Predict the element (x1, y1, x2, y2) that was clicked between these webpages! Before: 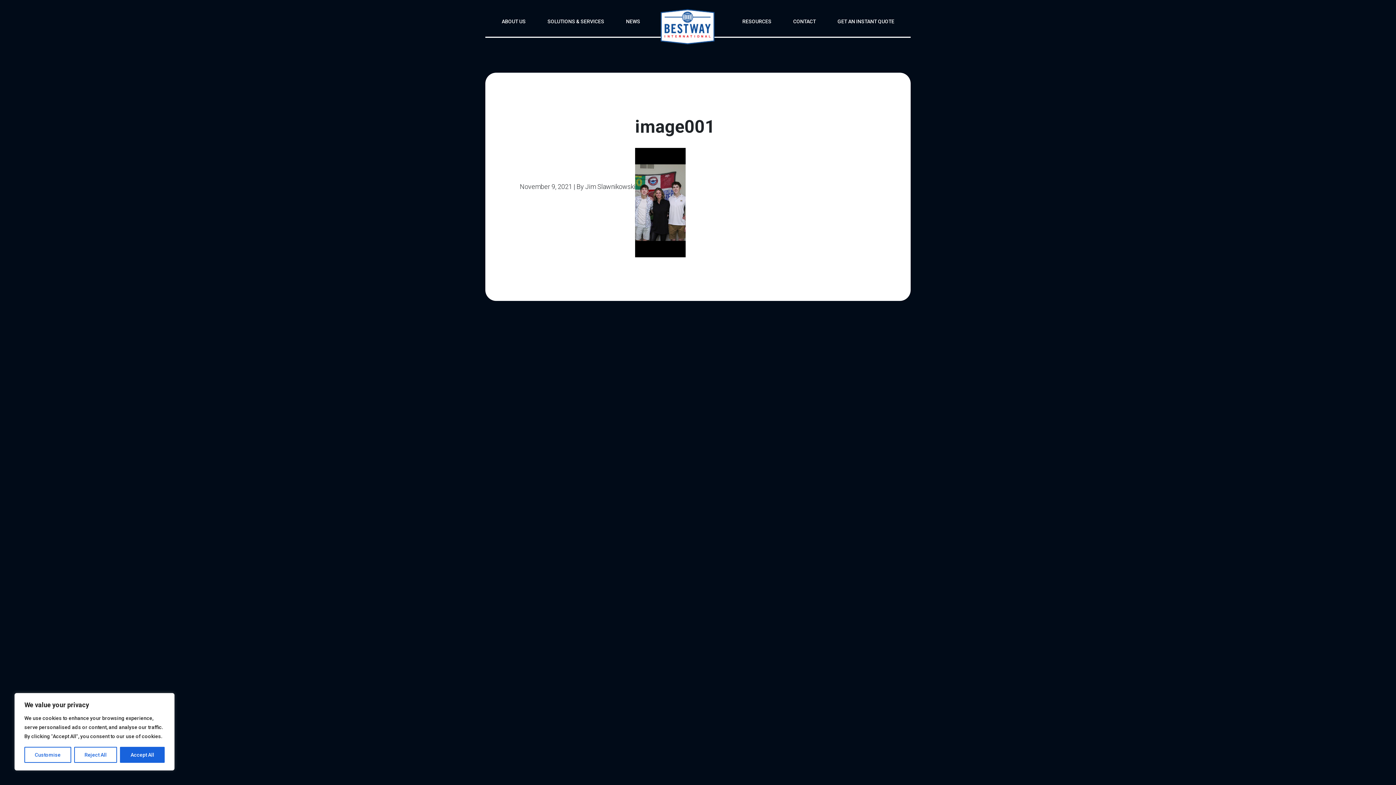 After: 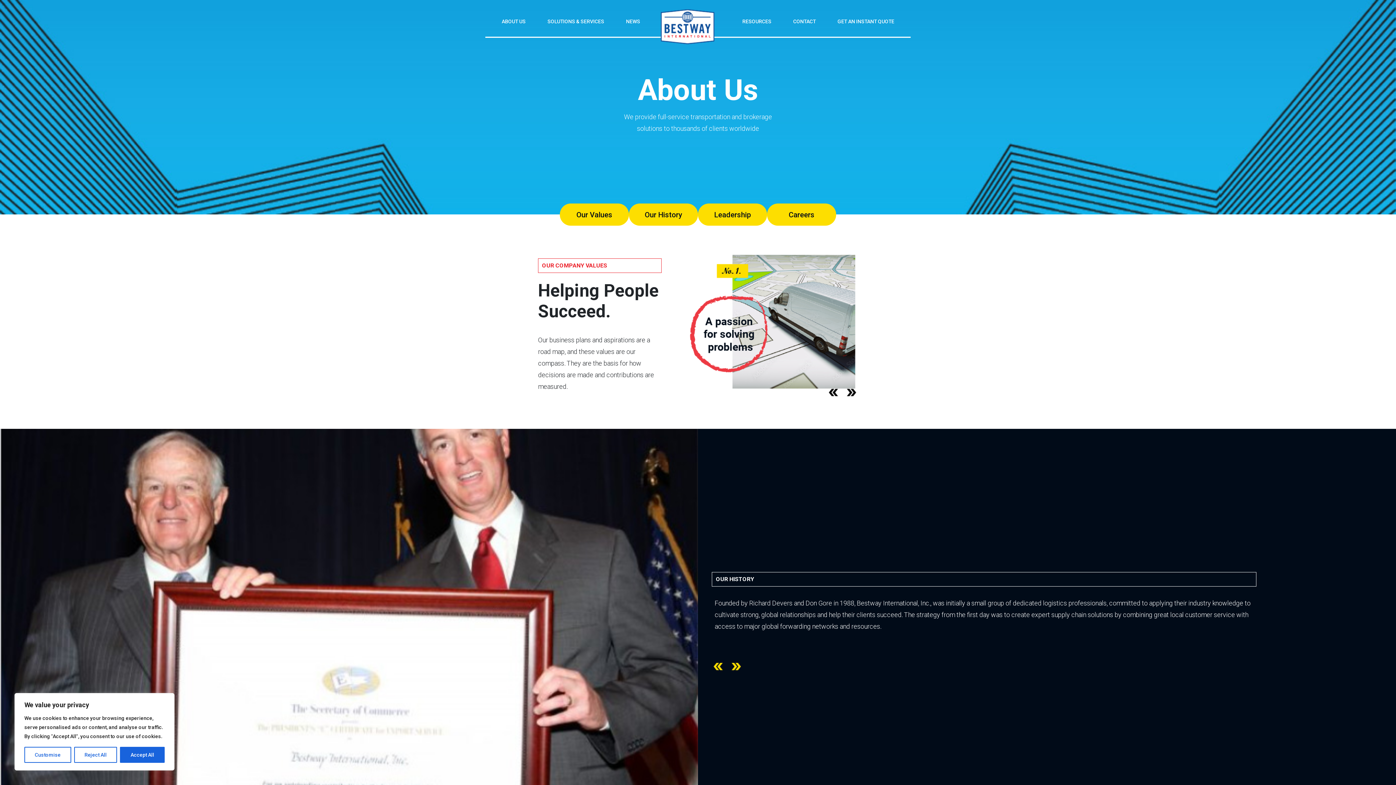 Action: bbox: (501, 18, 525, 24) label: ABOUT US